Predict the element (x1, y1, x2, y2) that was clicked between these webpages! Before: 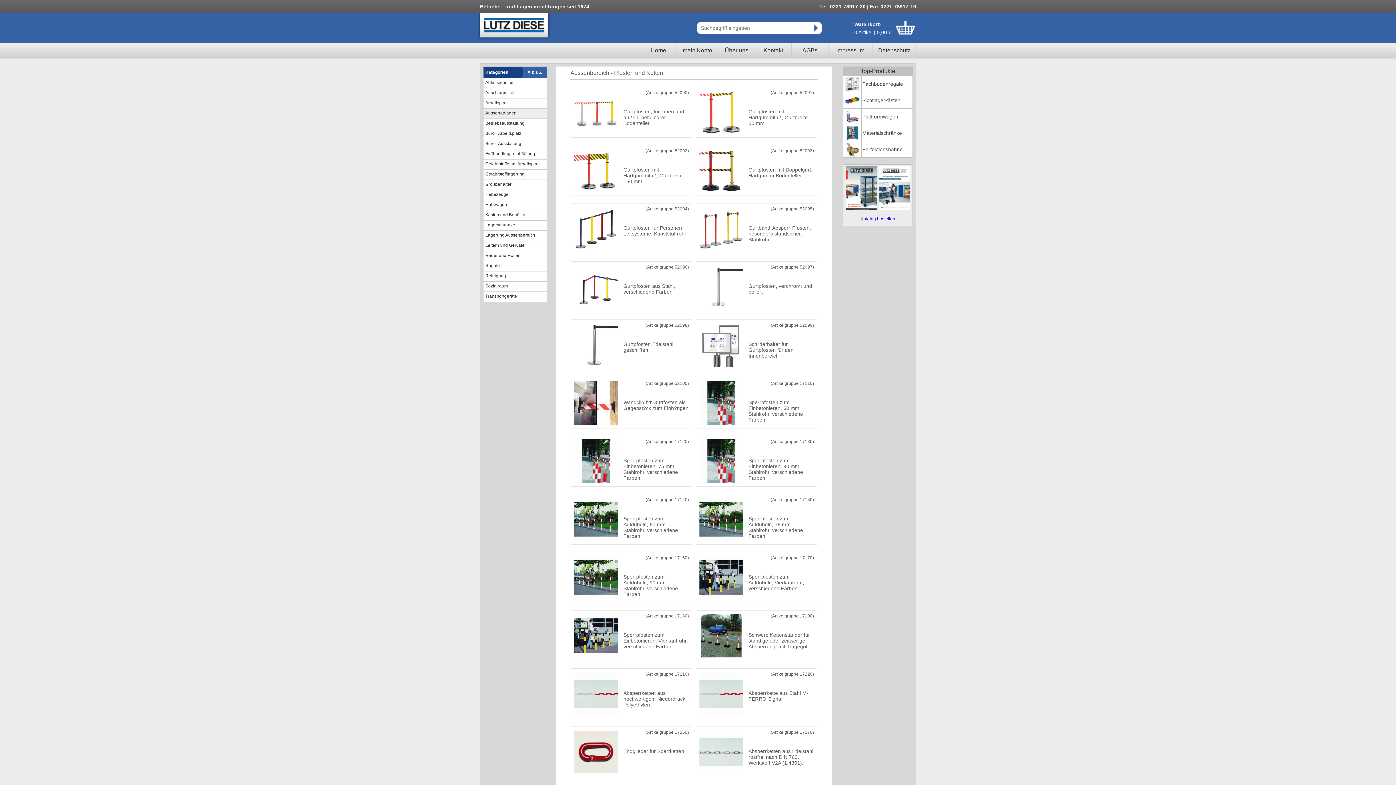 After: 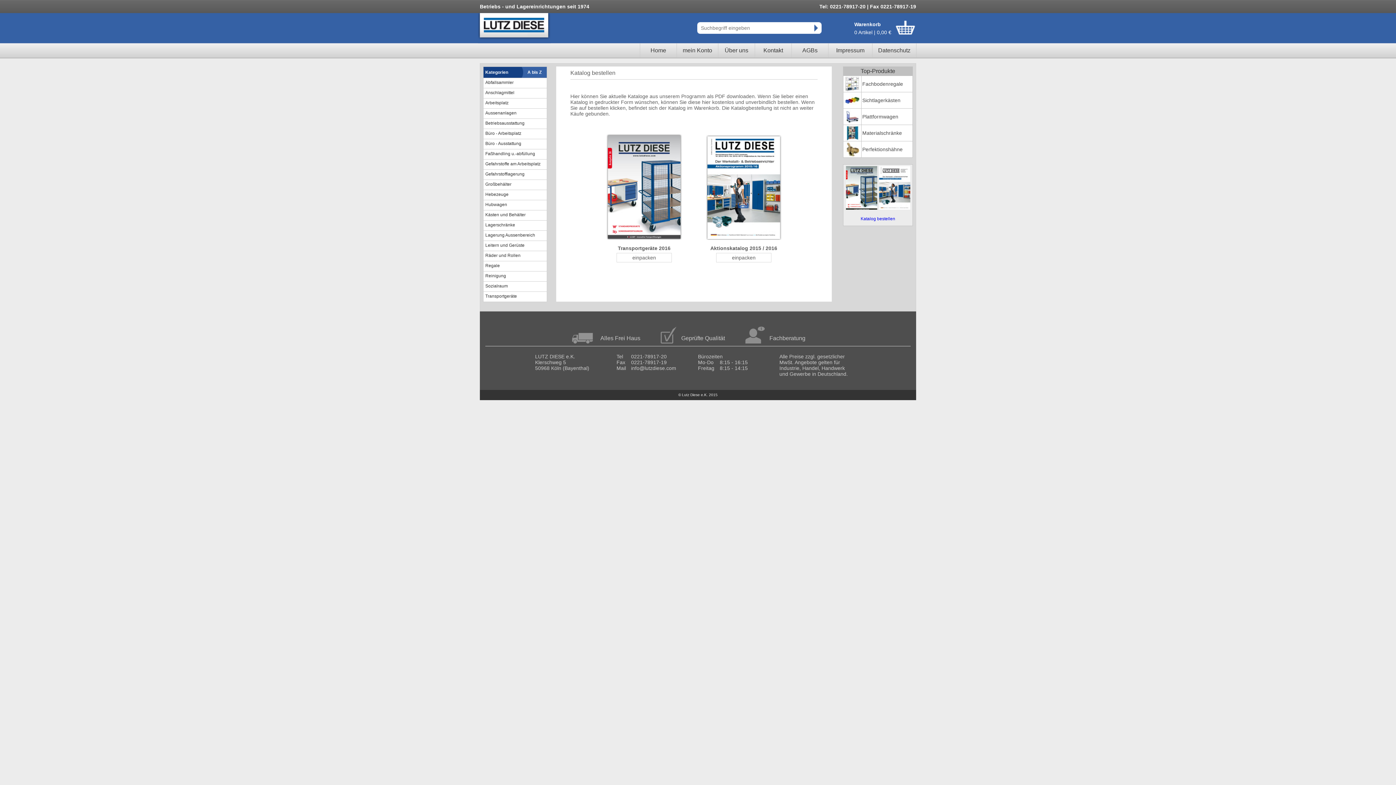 Action: label: Katalog bestellen bbox: (860, 216, 895, 221)